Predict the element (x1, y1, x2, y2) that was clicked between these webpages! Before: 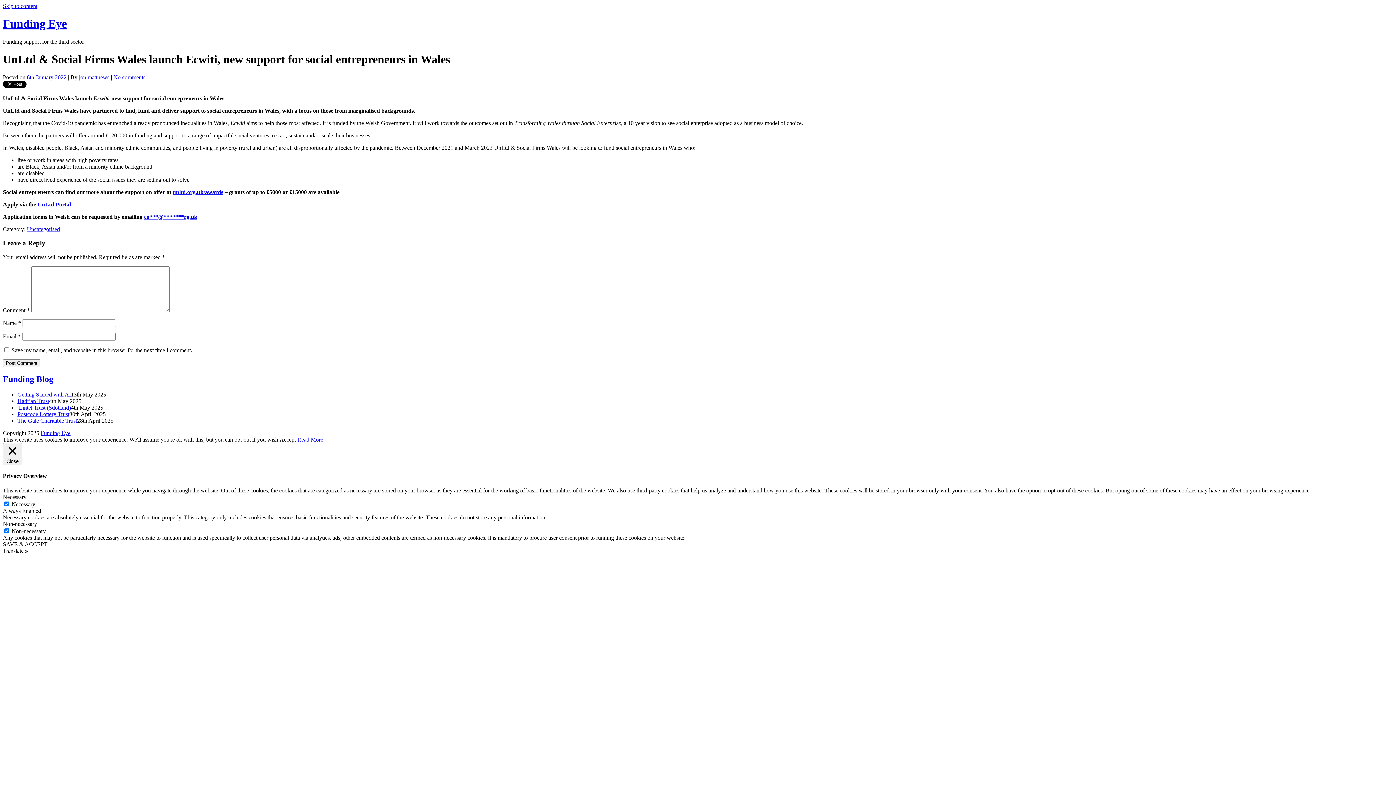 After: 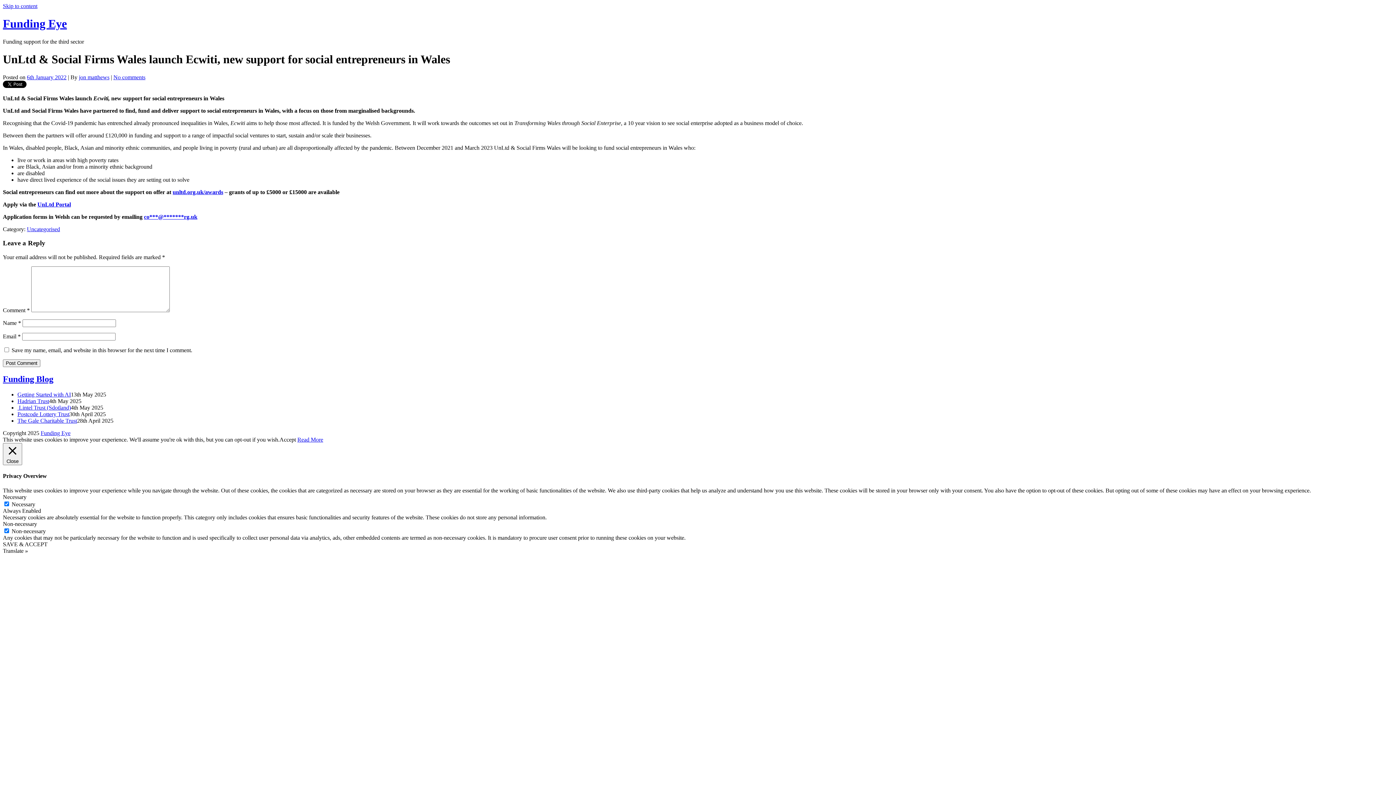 Action: label: co***@*******rg.uk bbox: (144, 213, 197, 219)